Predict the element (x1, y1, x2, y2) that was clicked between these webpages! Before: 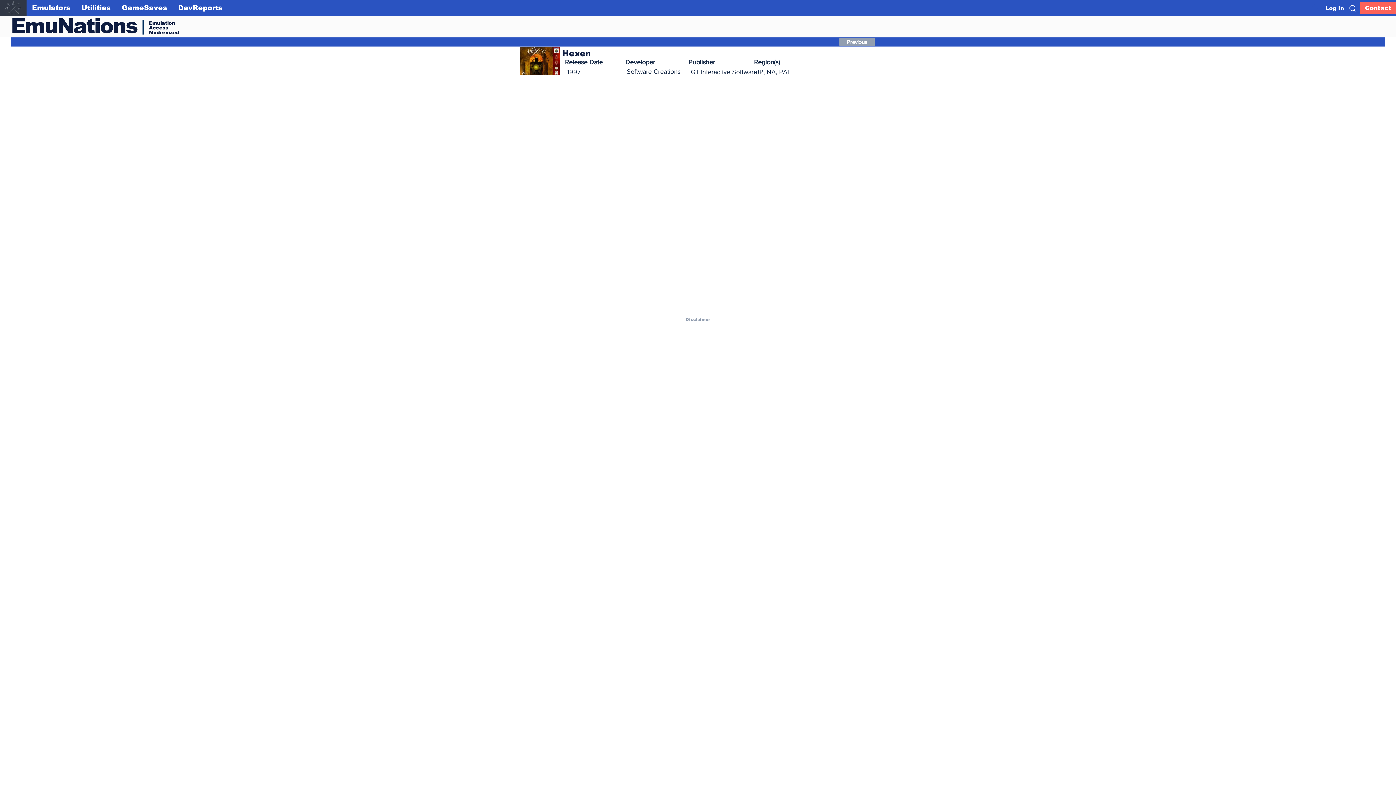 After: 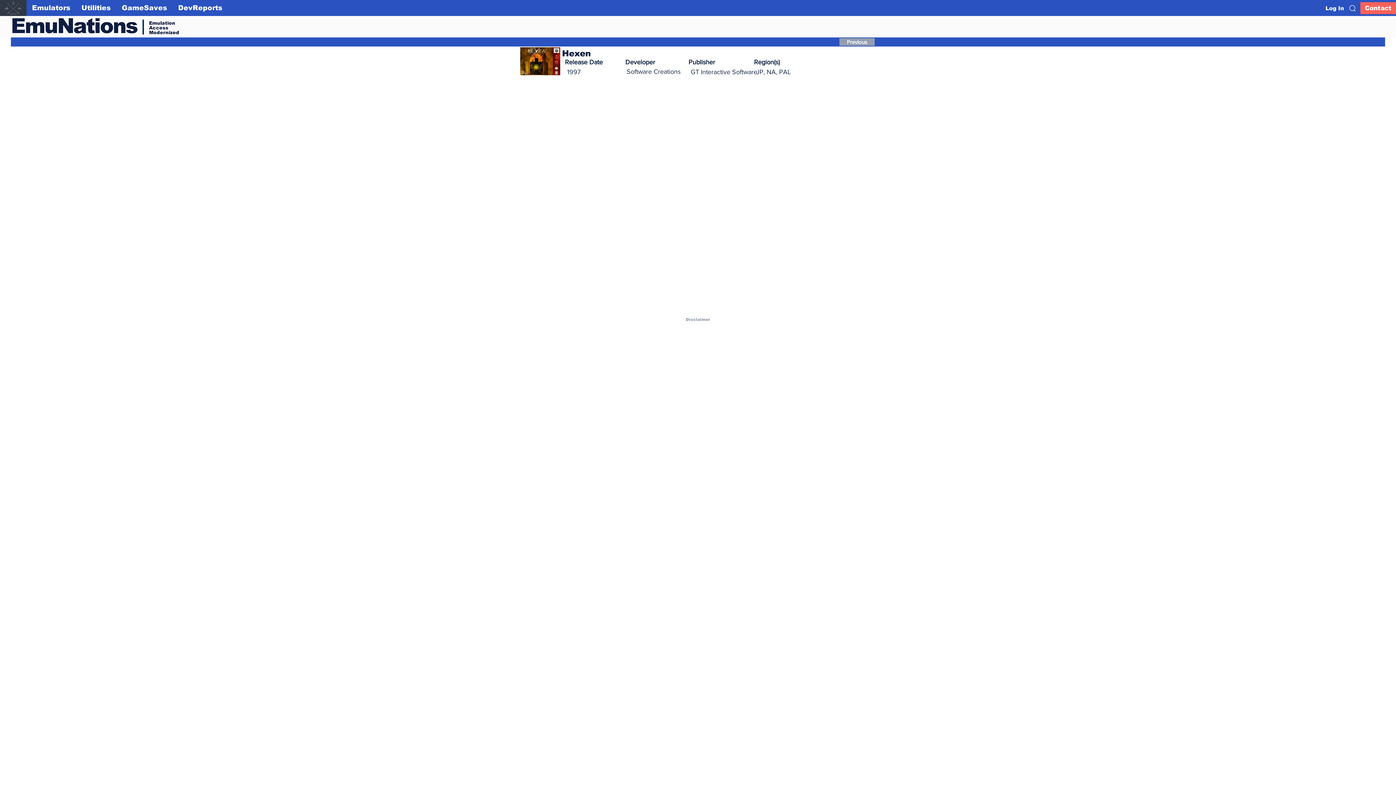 Action: bbox: (1349, 5, 1356, 11)